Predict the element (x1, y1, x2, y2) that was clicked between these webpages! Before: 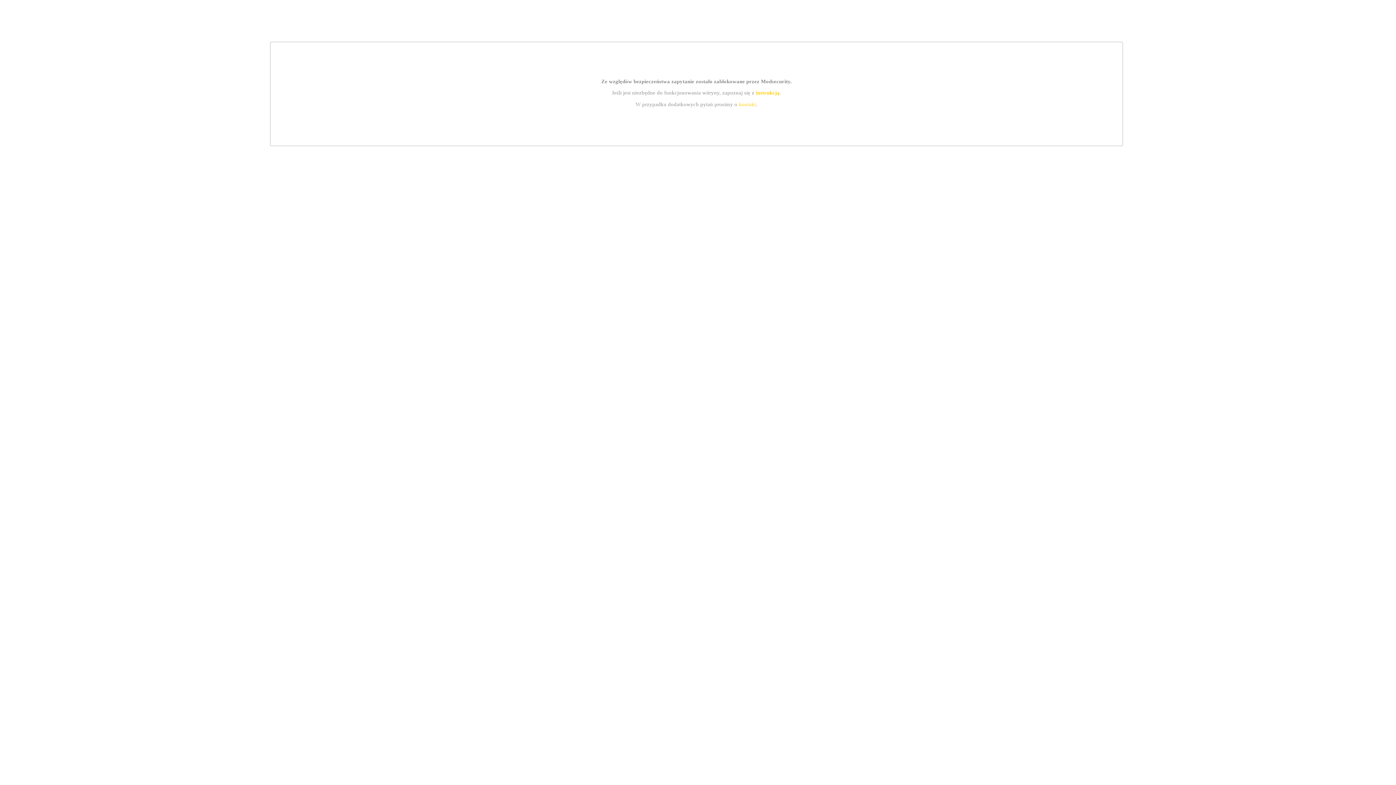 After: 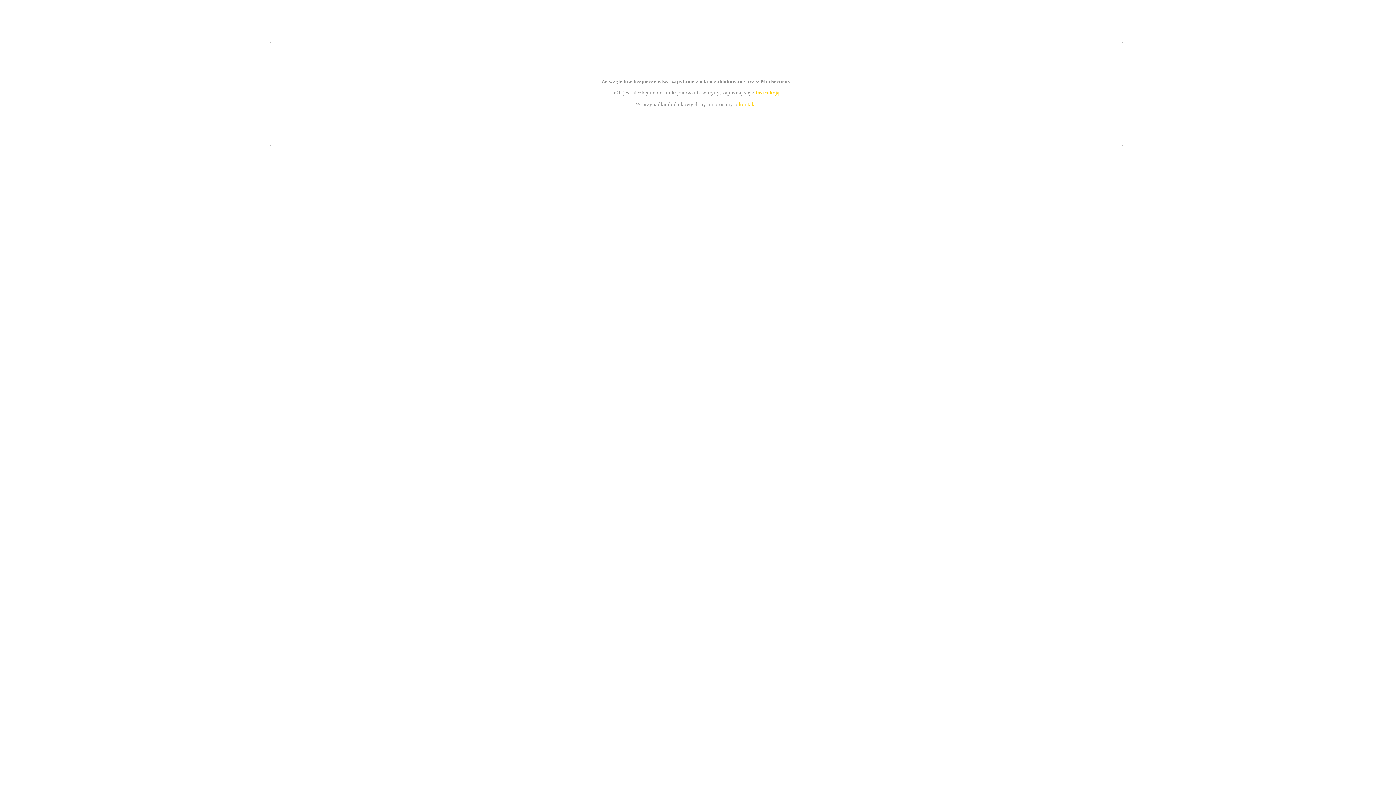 Action: label: kontakt bbox: (739, 101, 756, 107)